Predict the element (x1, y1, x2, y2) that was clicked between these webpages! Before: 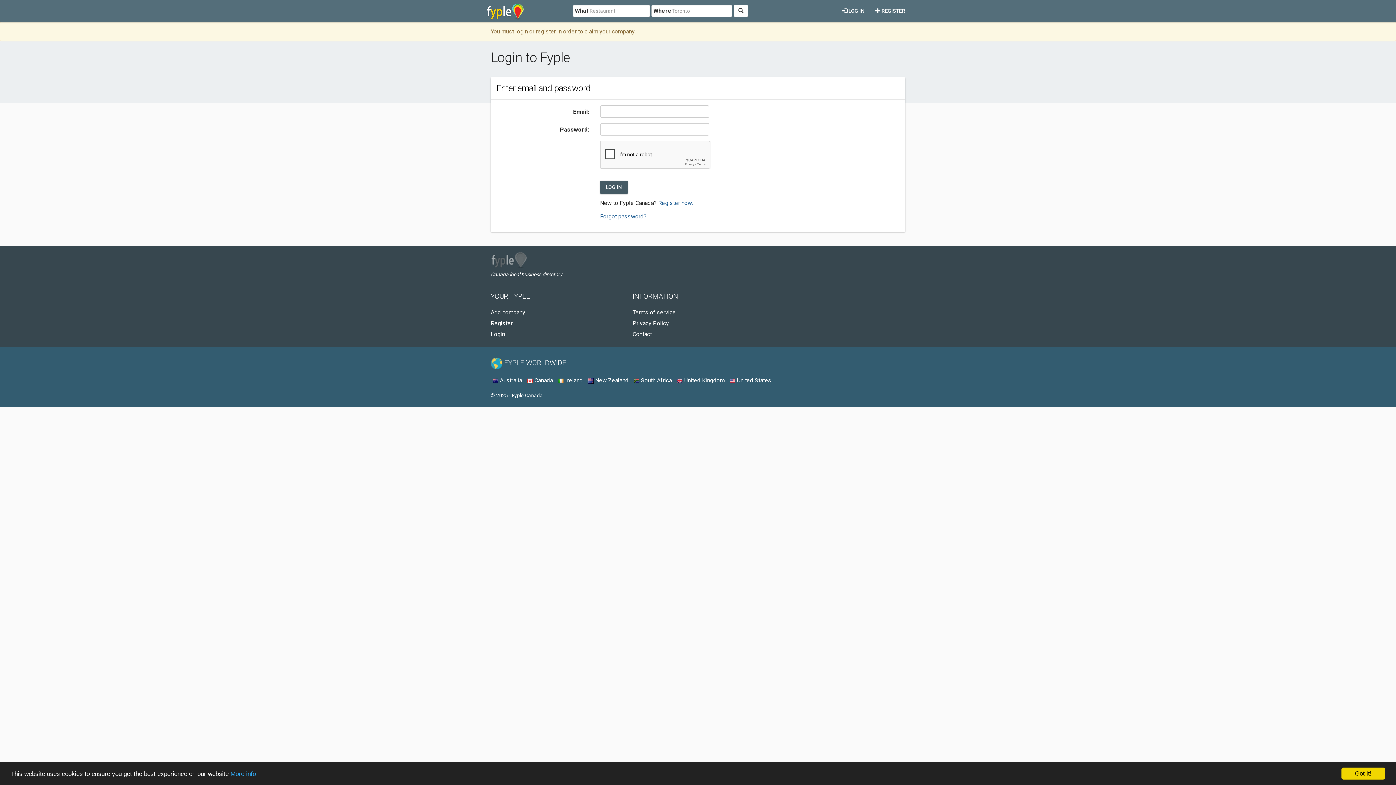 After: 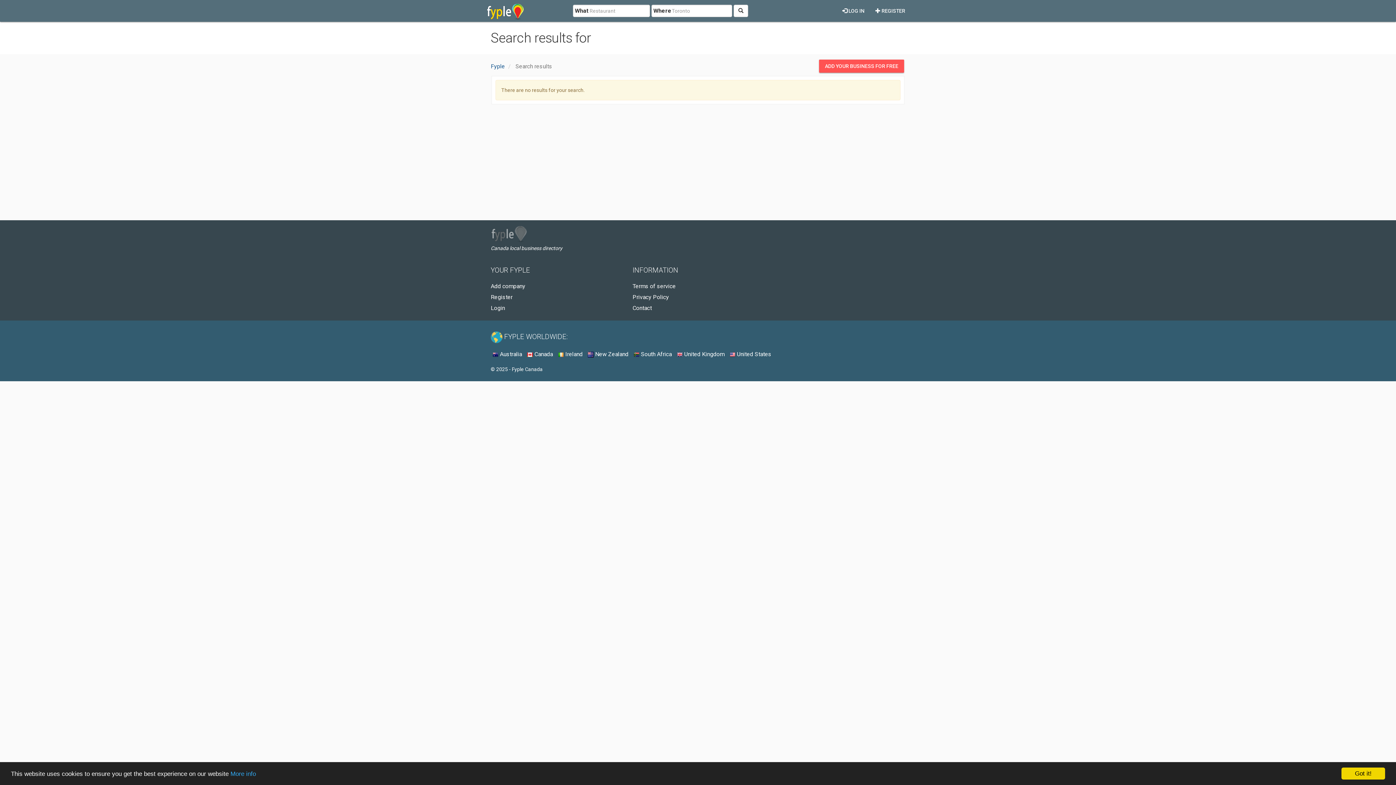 Action: bbox: (733, 4, 748, 17)